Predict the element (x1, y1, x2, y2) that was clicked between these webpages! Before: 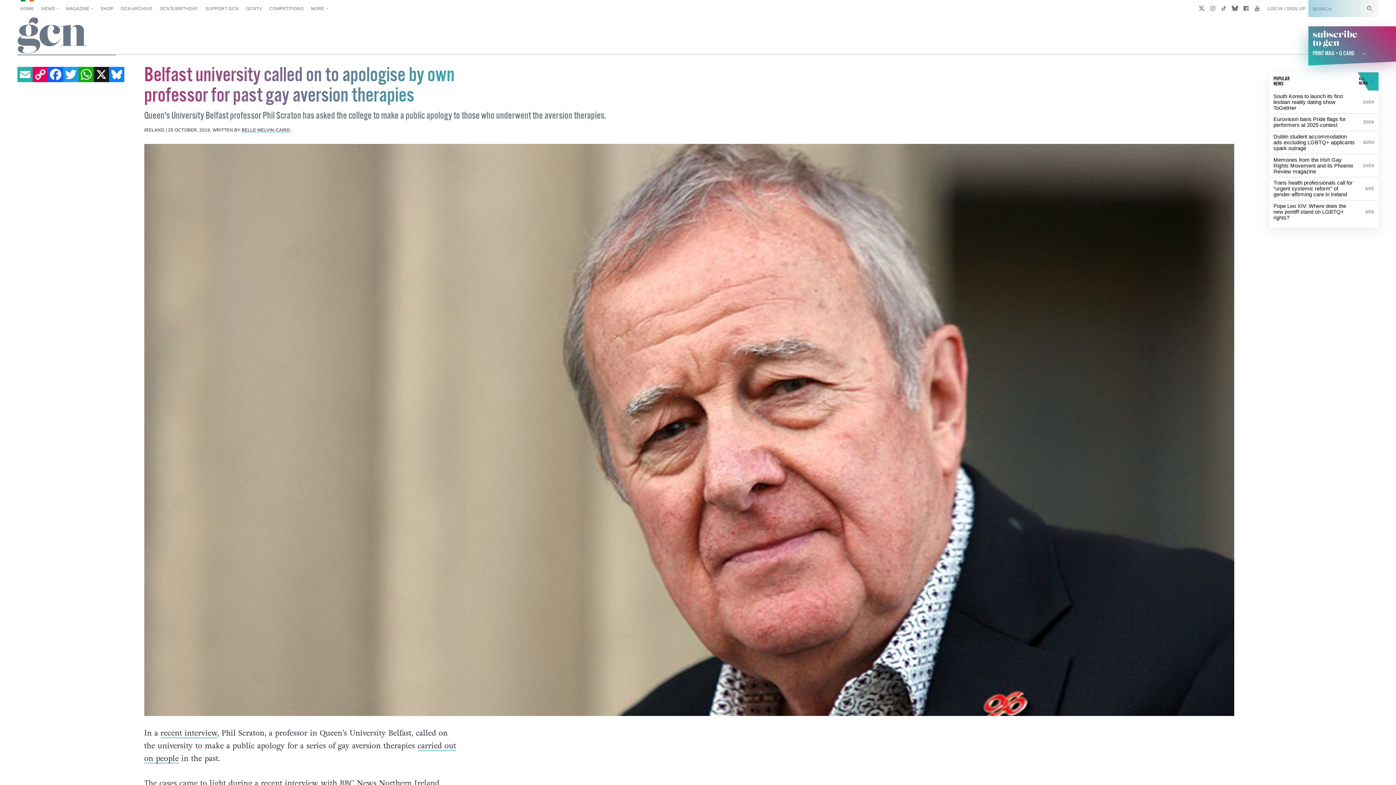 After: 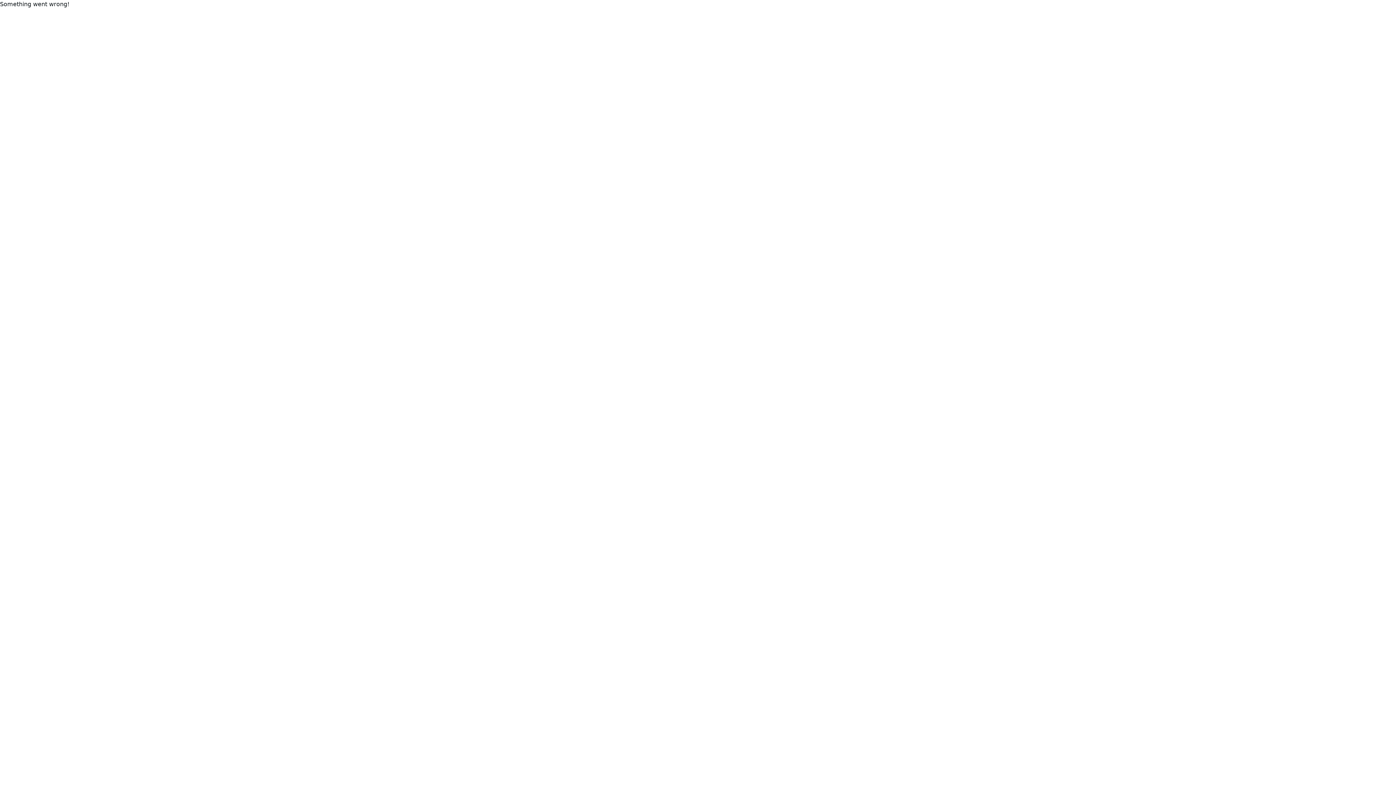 Action: label: GCN'S BIRTHDAY bbox: (156, 0, 200, 17)